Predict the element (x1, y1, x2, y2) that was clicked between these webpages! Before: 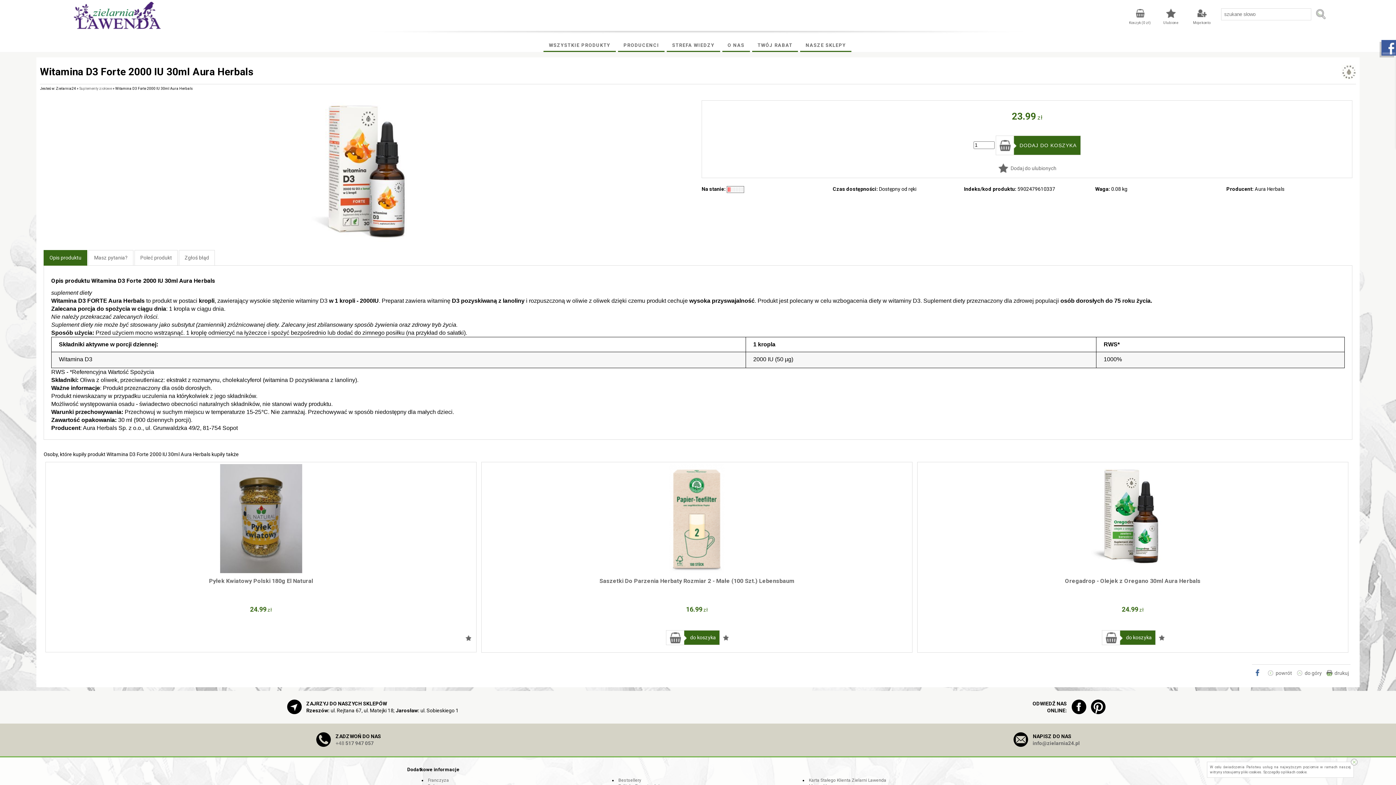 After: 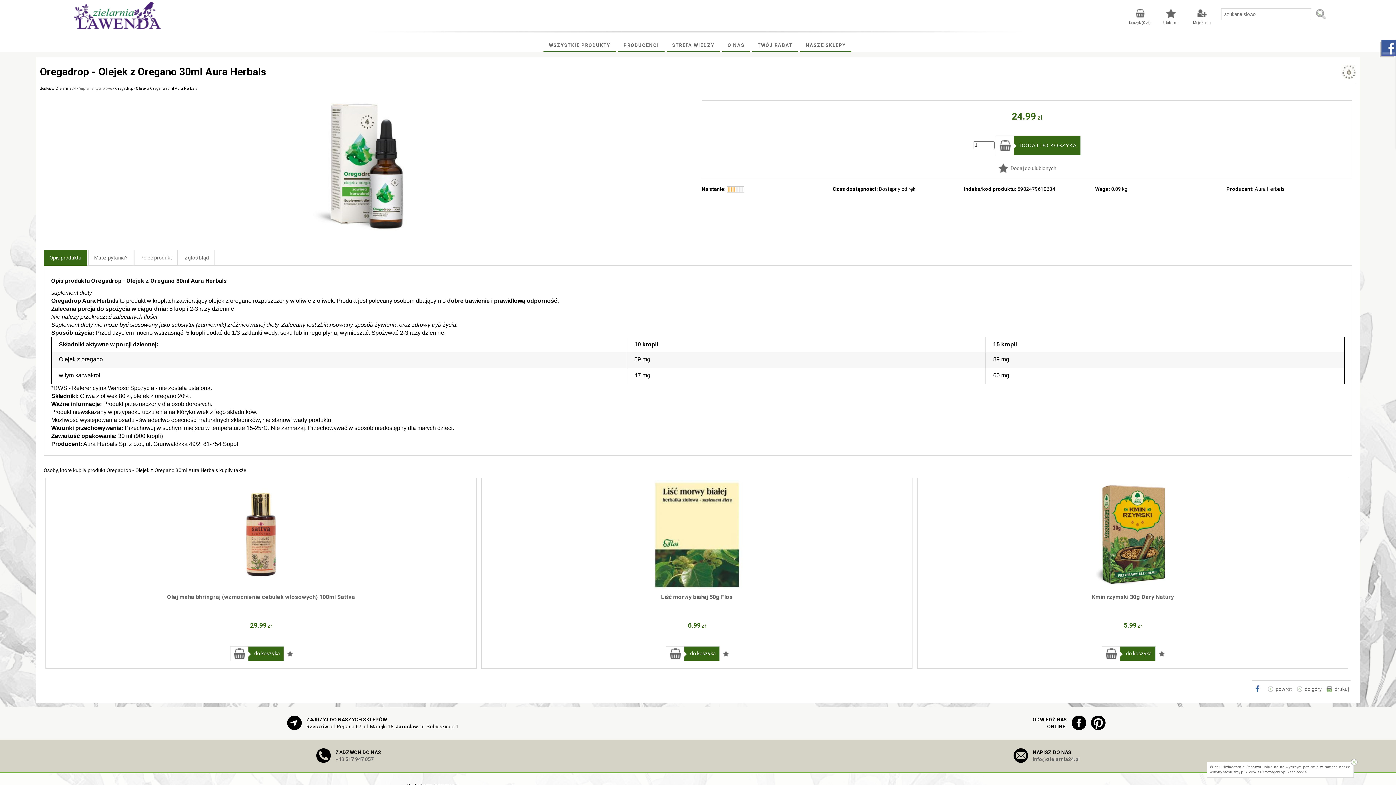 Action: bbox: (917, 464, 1348, 573)